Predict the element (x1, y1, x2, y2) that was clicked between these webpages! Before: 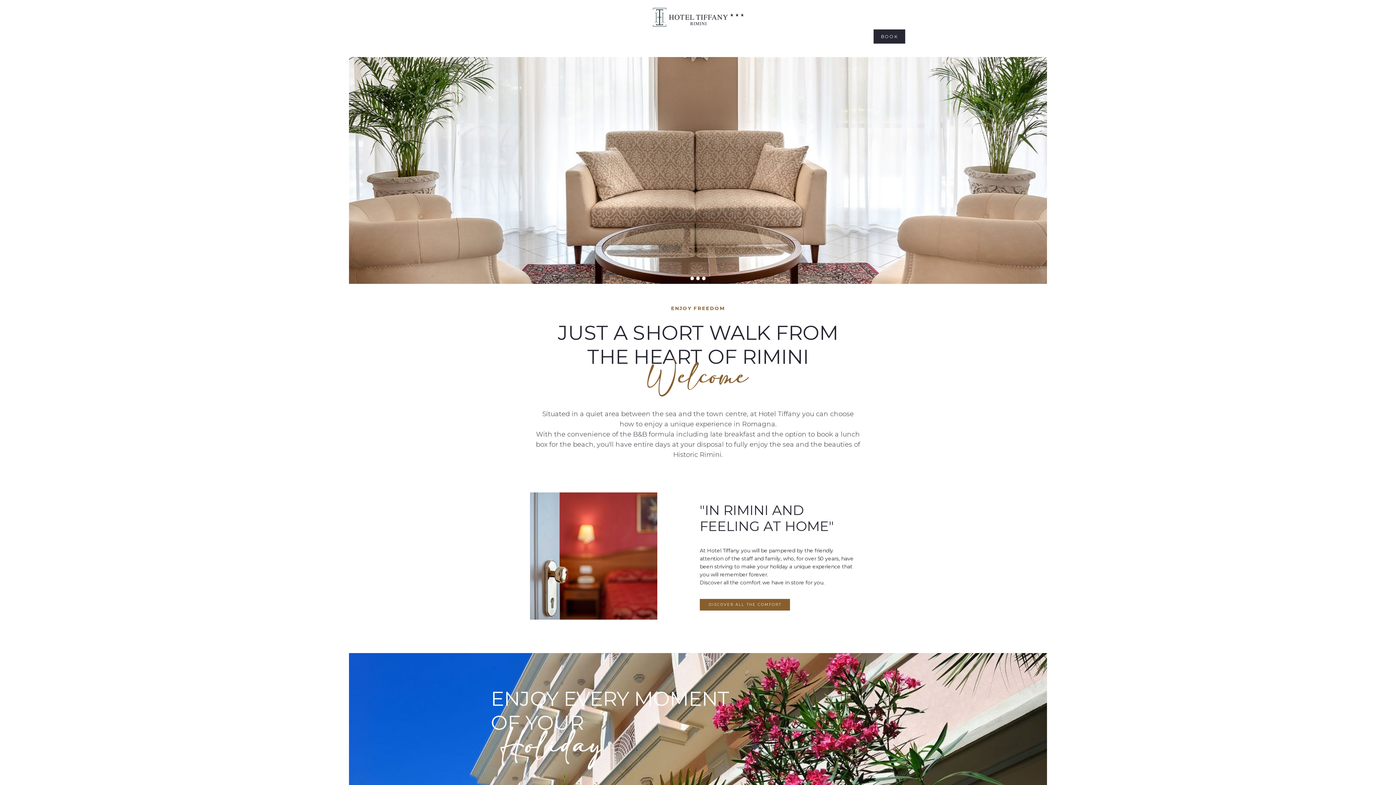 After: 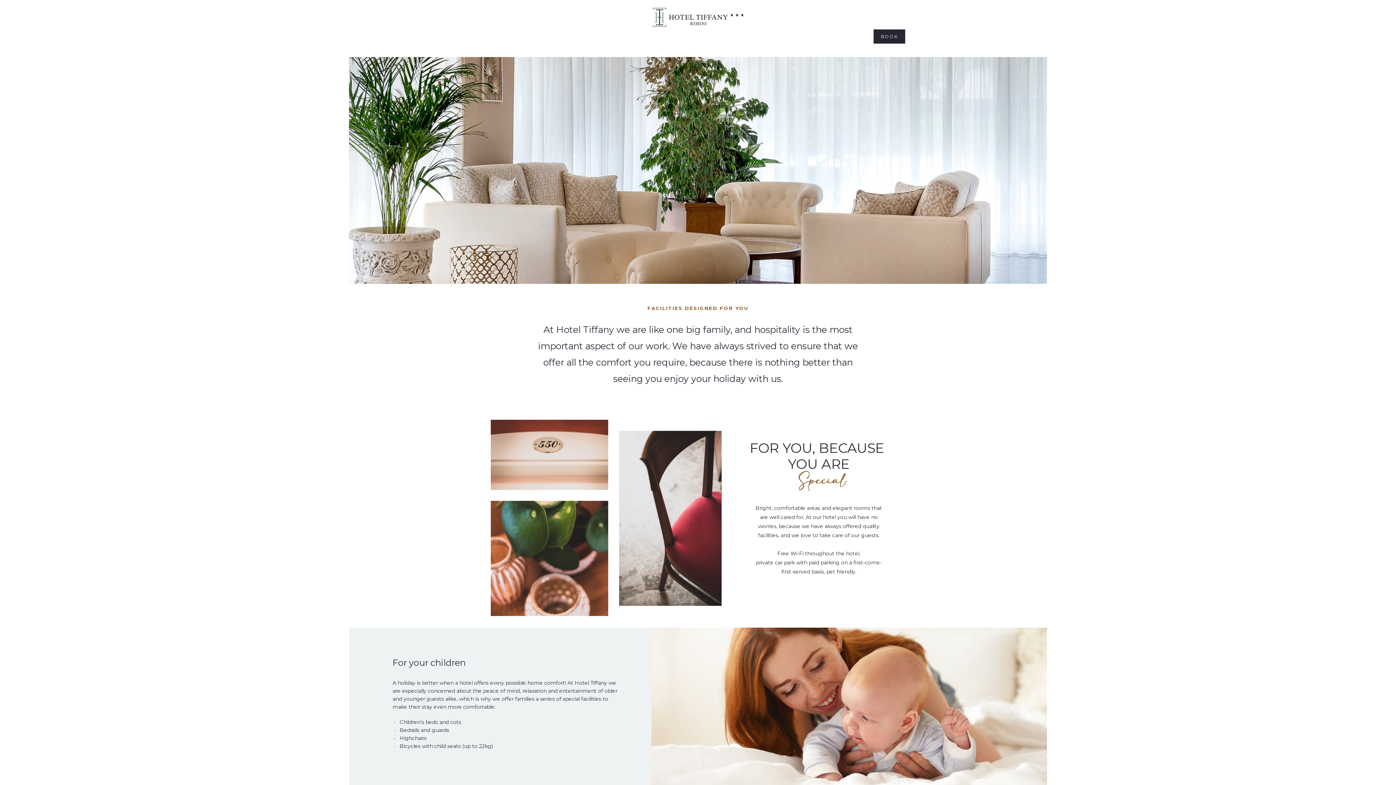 Action: label: SERVICES bbox: (620, 13, 653, 38)